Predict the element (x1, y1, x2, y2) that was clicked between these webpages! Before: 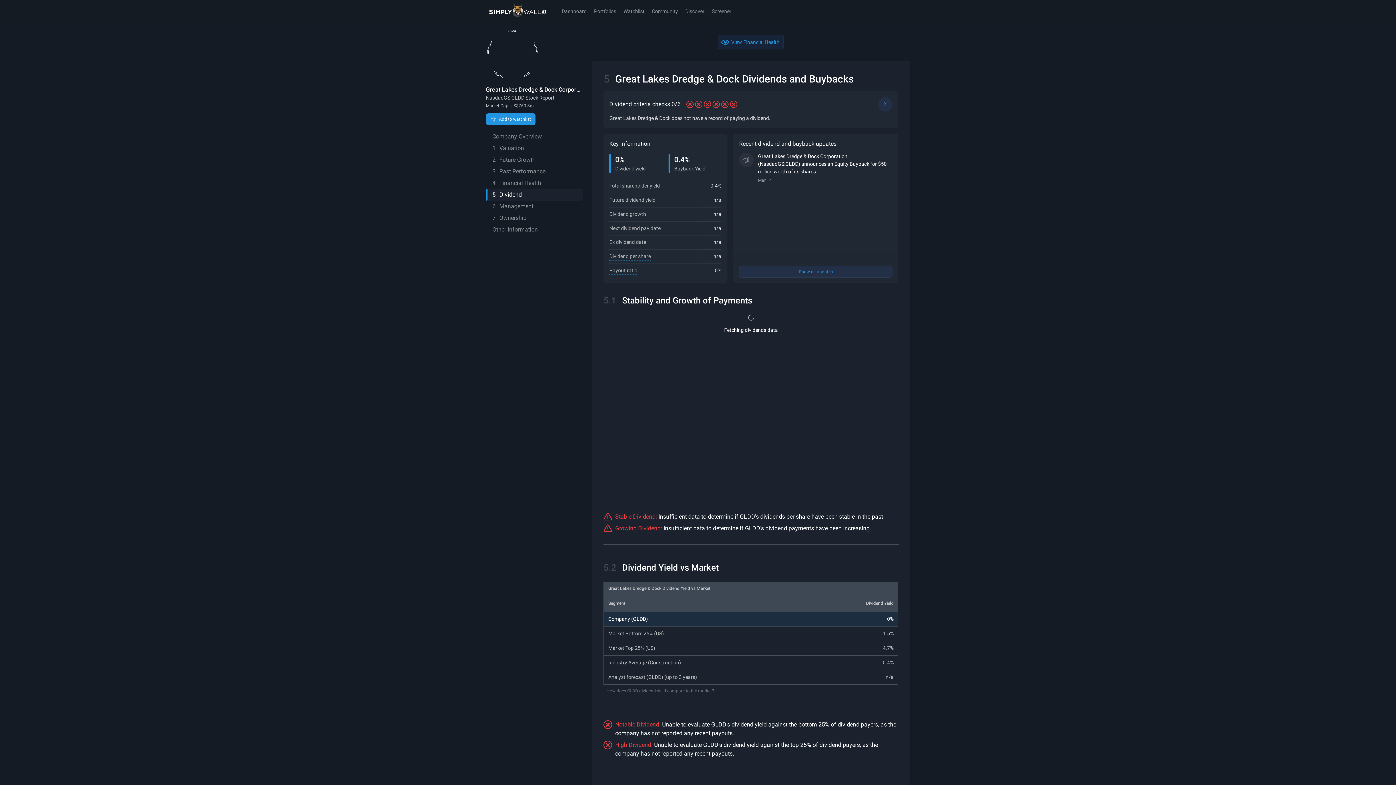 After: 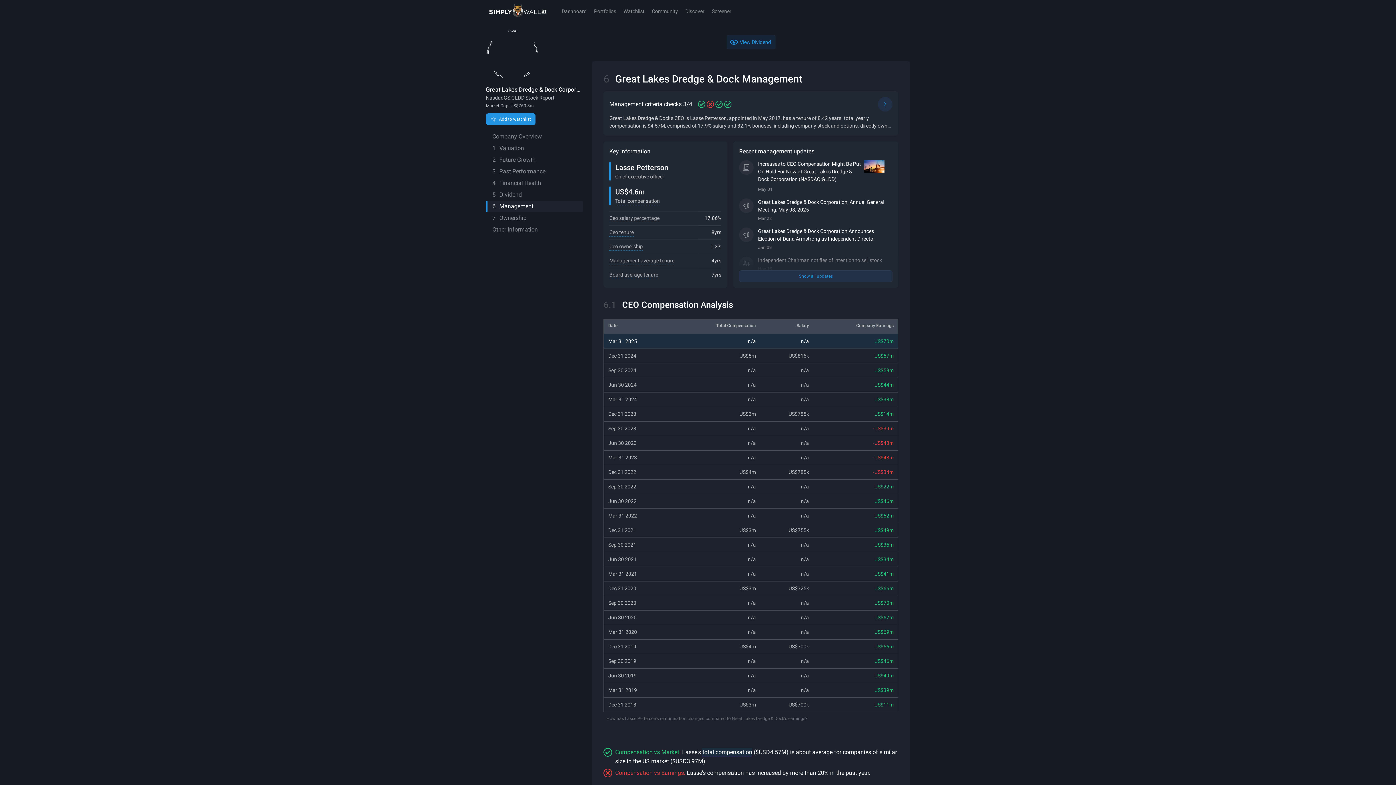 Action: bbox: (486, 200, 583, 212) label: 6Management